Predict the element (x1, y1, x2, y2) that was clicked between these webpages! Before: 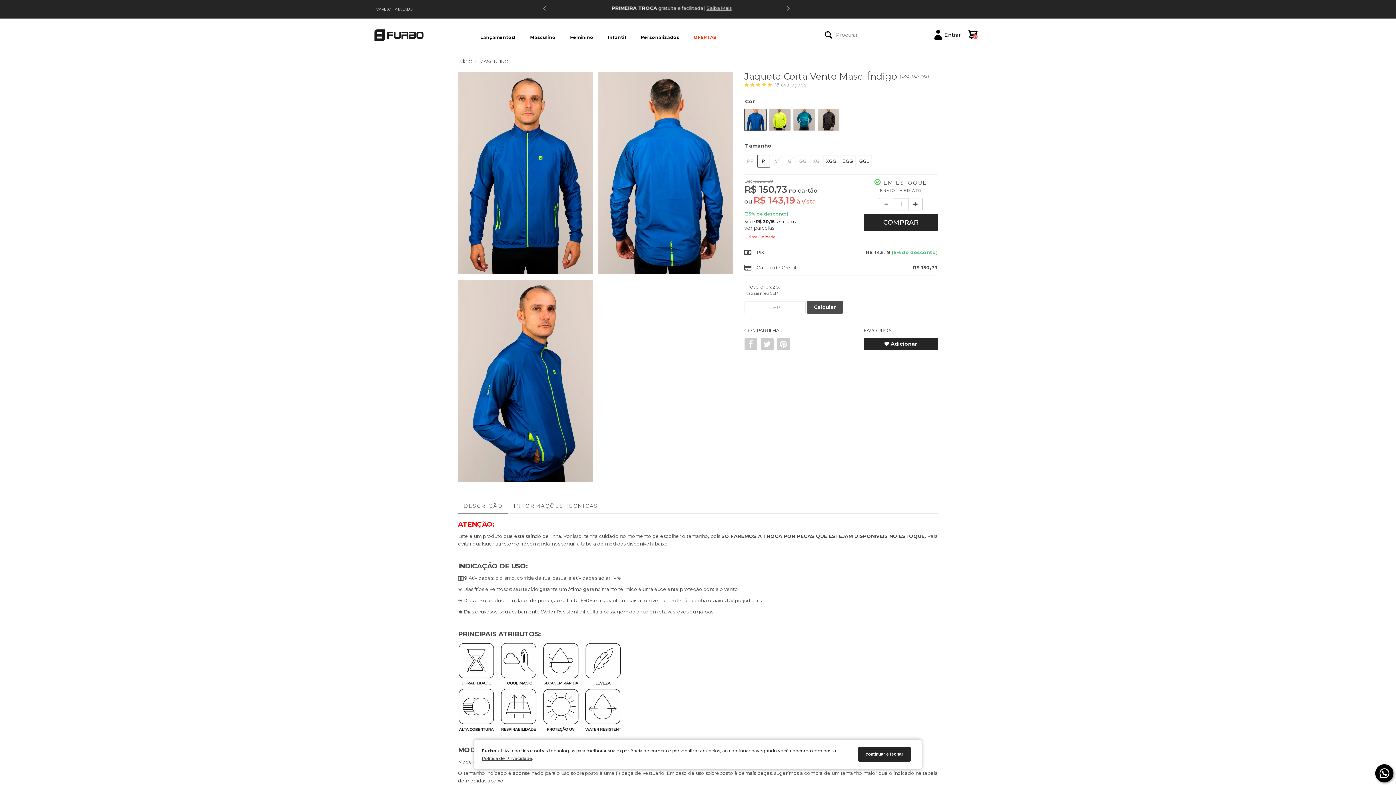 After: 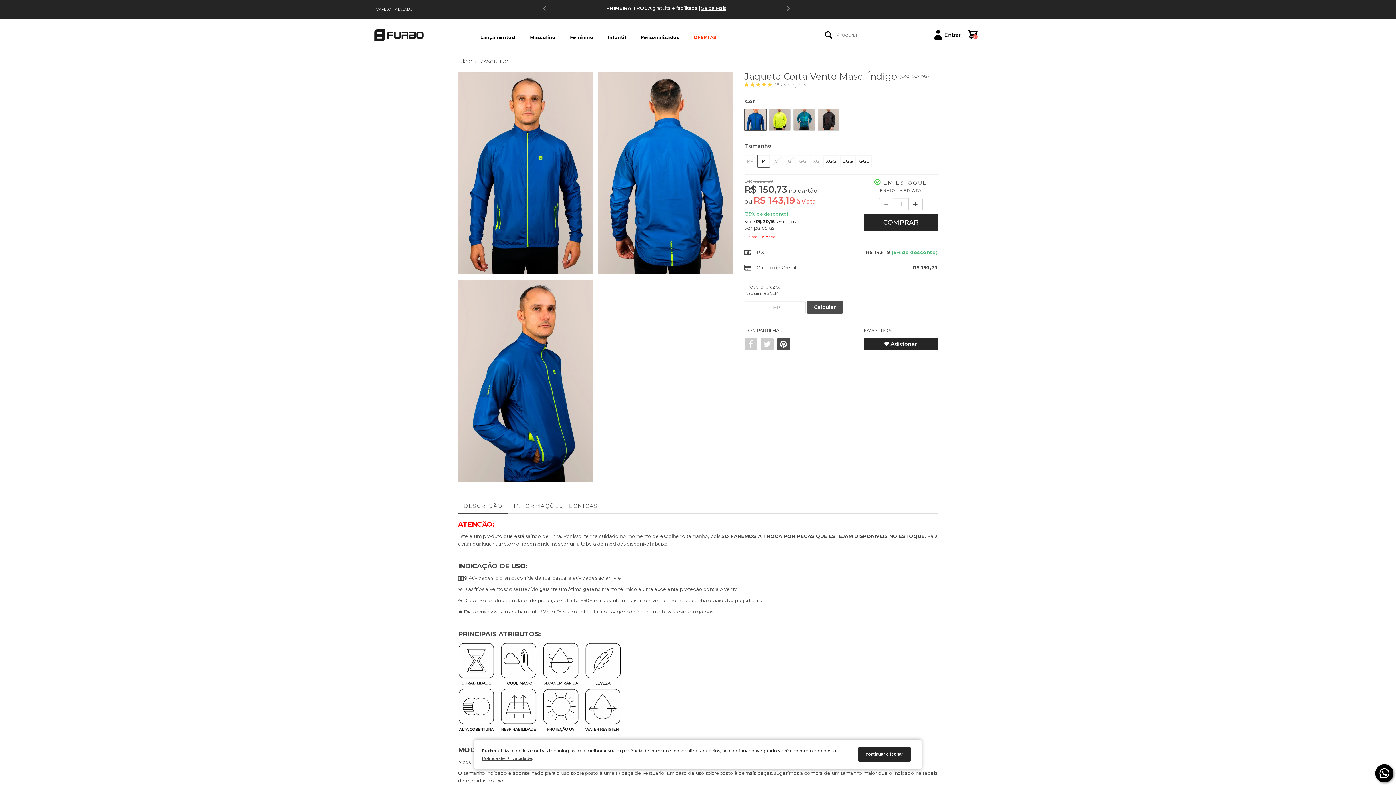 Action: bbox: (777, 338, 790, 350)